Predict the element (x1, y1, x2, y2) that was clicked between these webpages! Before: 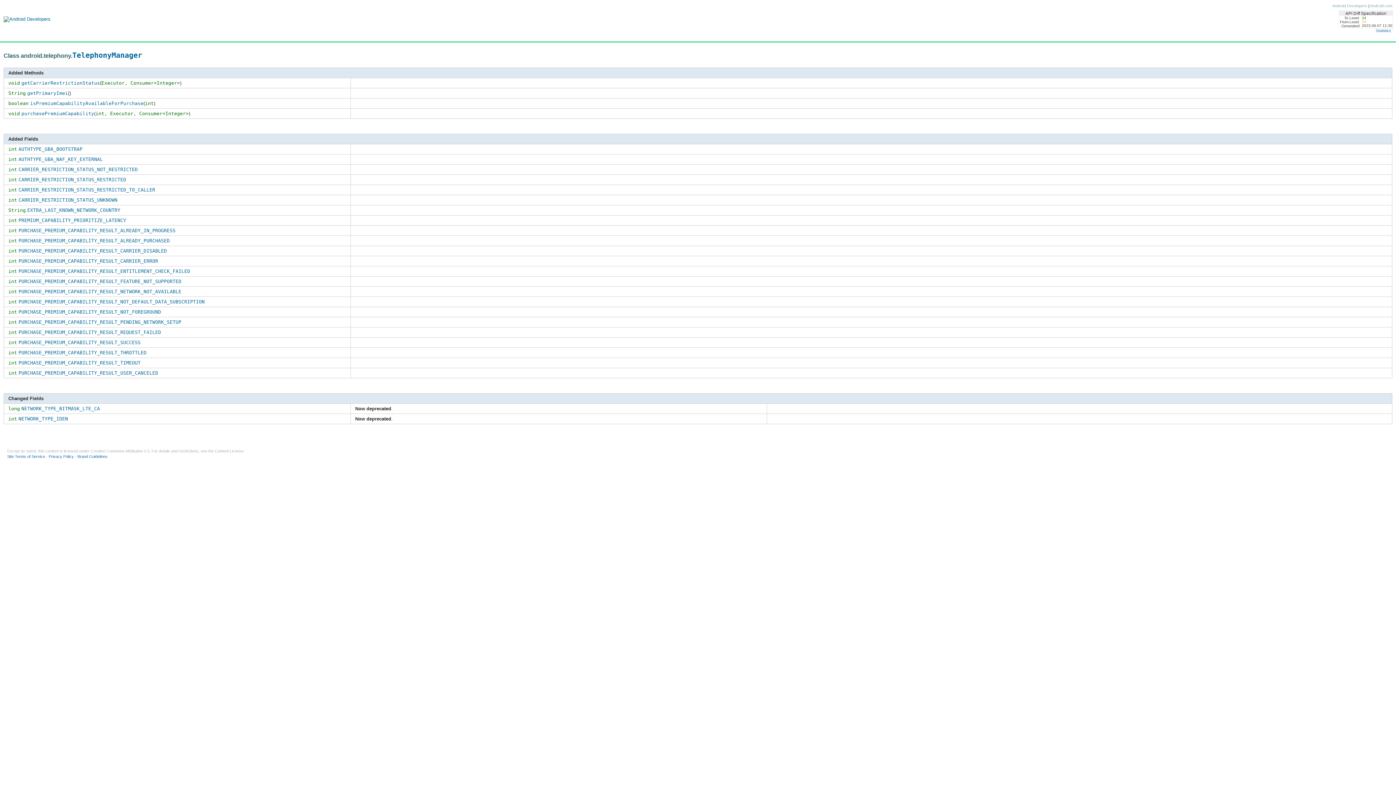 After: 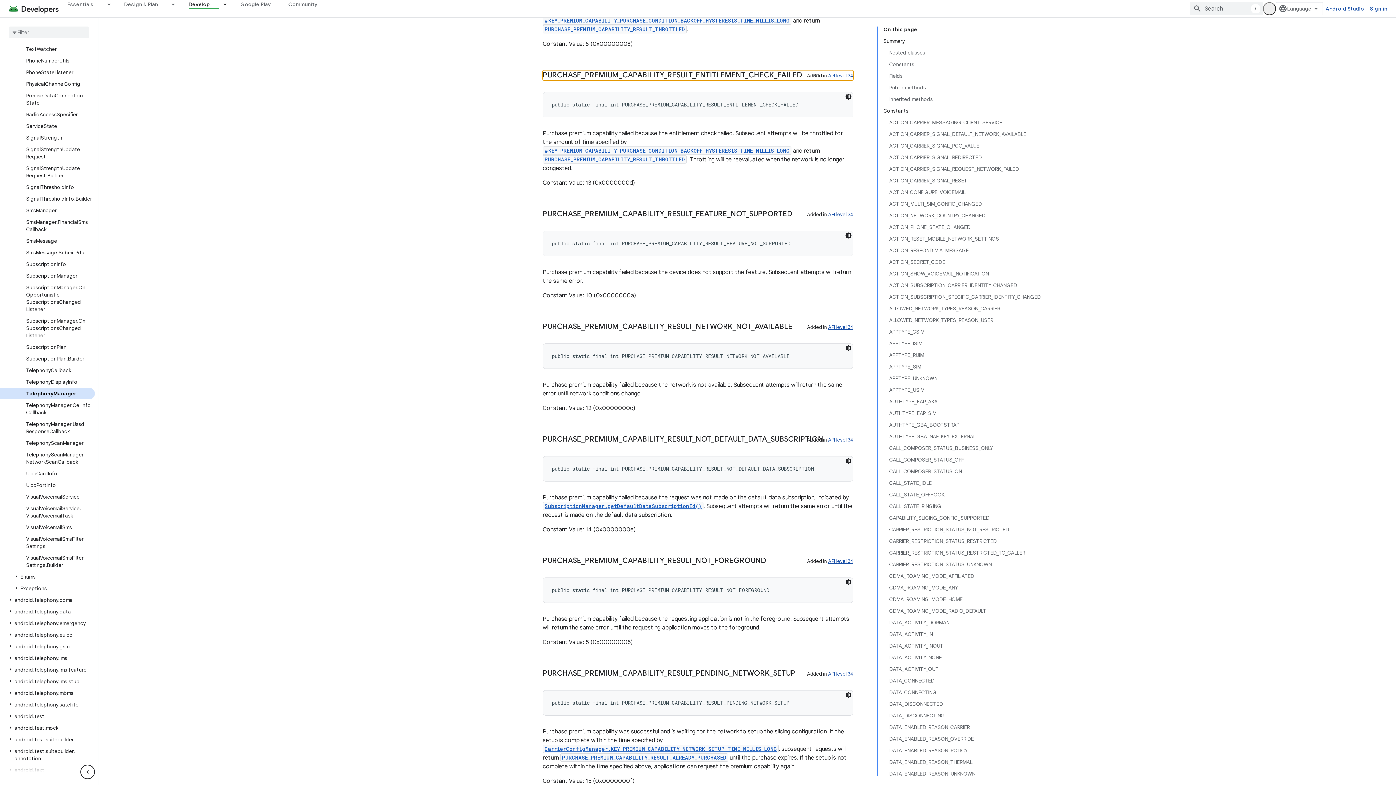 Action: bbox: (18, 268, 190, 274) label: PURCHASE_PREMIUM_CAPABILITY_RESULT_ENTITLEMENT_CHECK_FAILED